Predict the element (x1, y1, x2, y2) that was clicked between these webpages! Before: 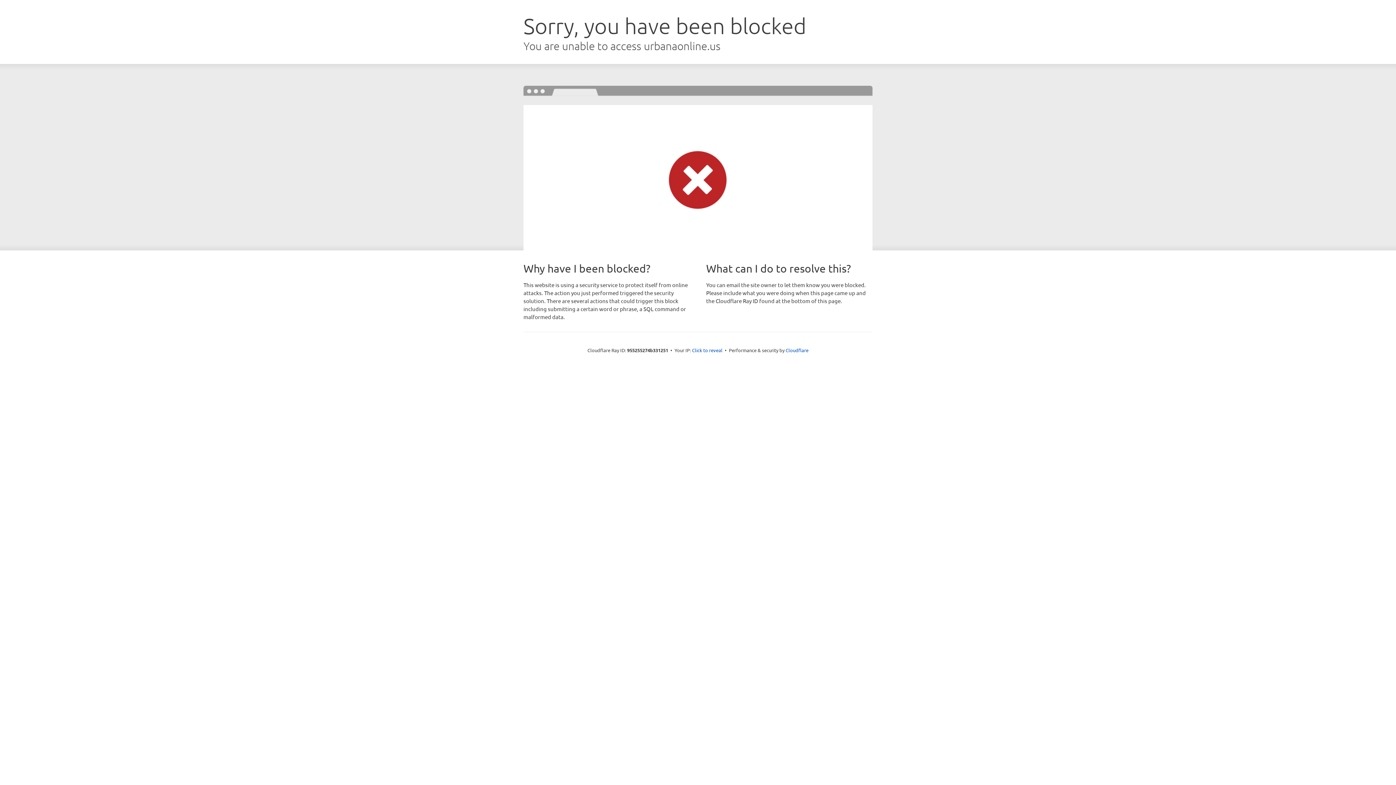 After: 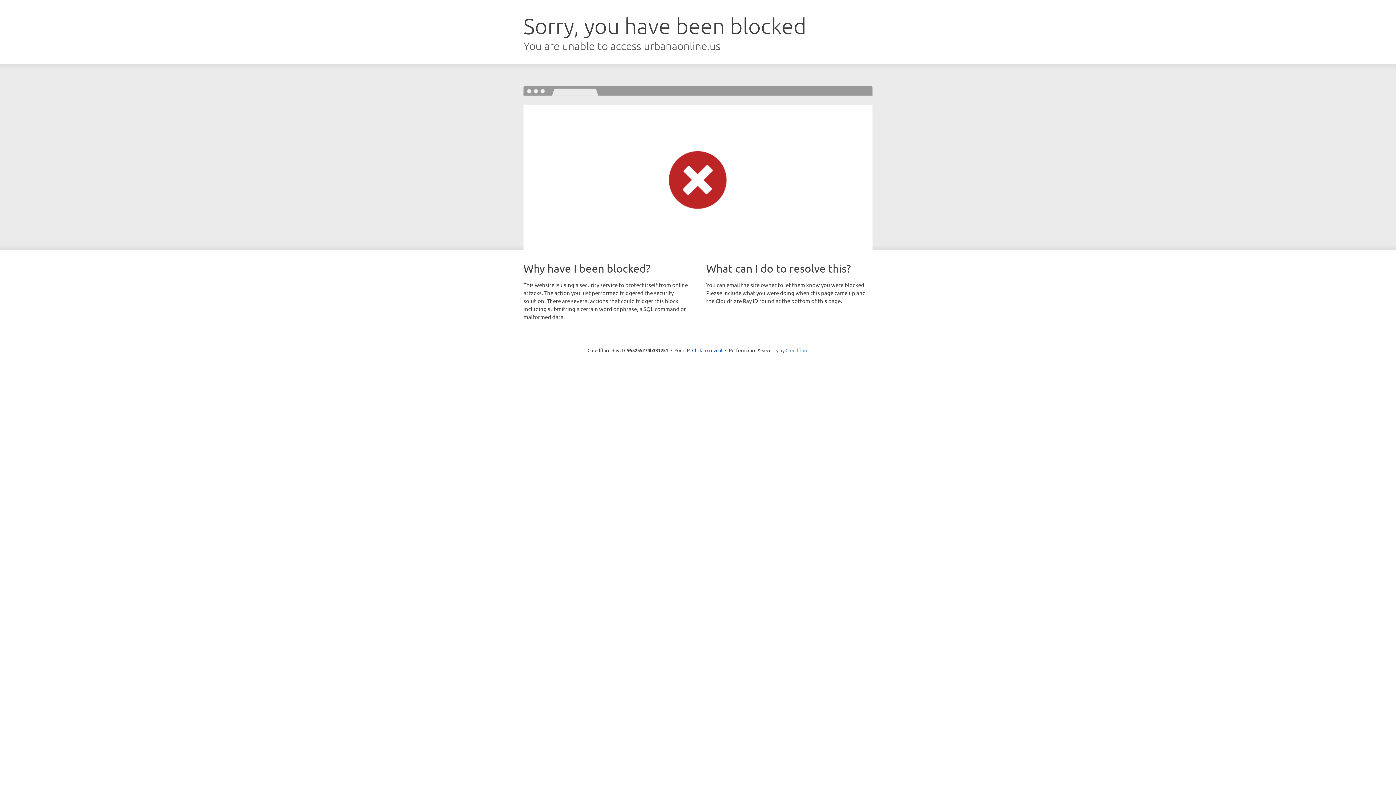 Action: label: Cloudflare bbox: (785, 347, 808, 353)